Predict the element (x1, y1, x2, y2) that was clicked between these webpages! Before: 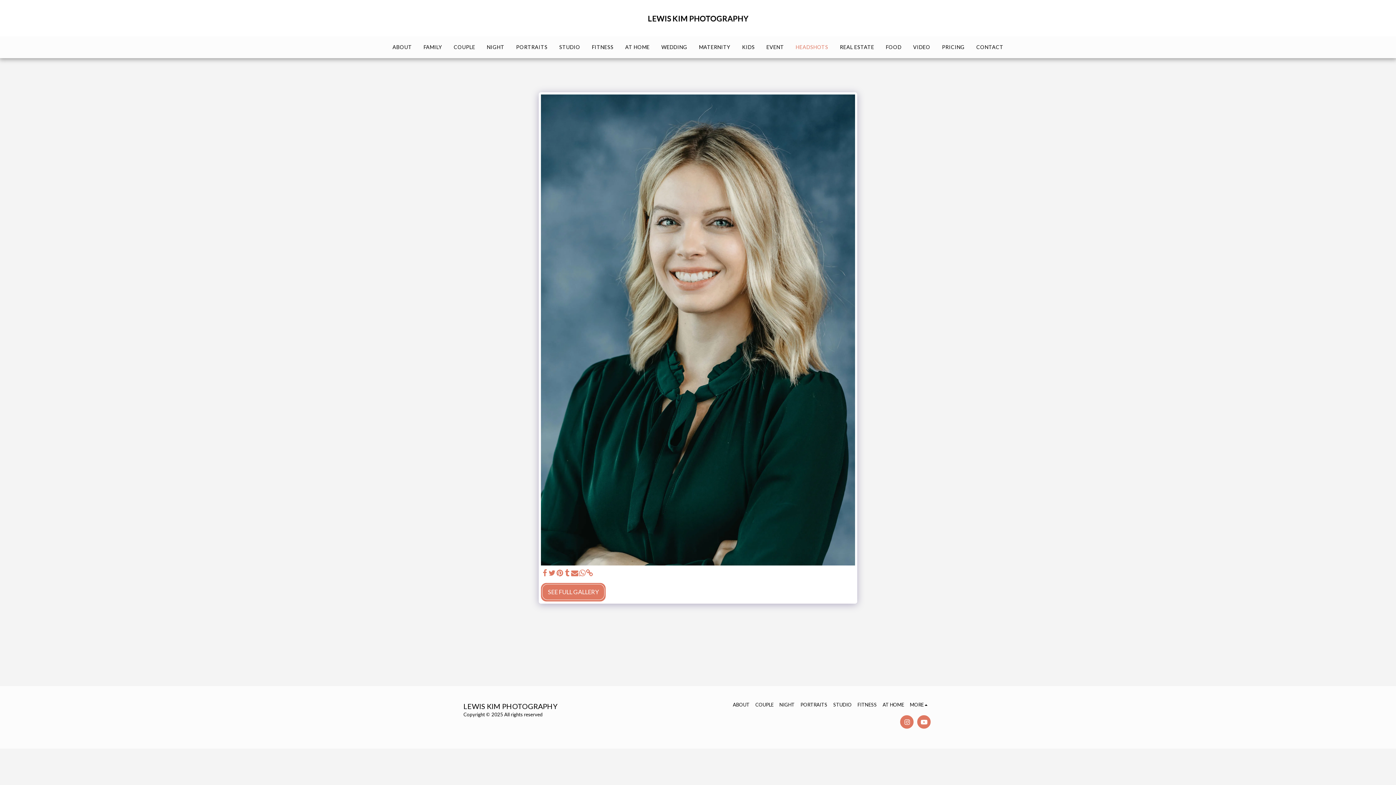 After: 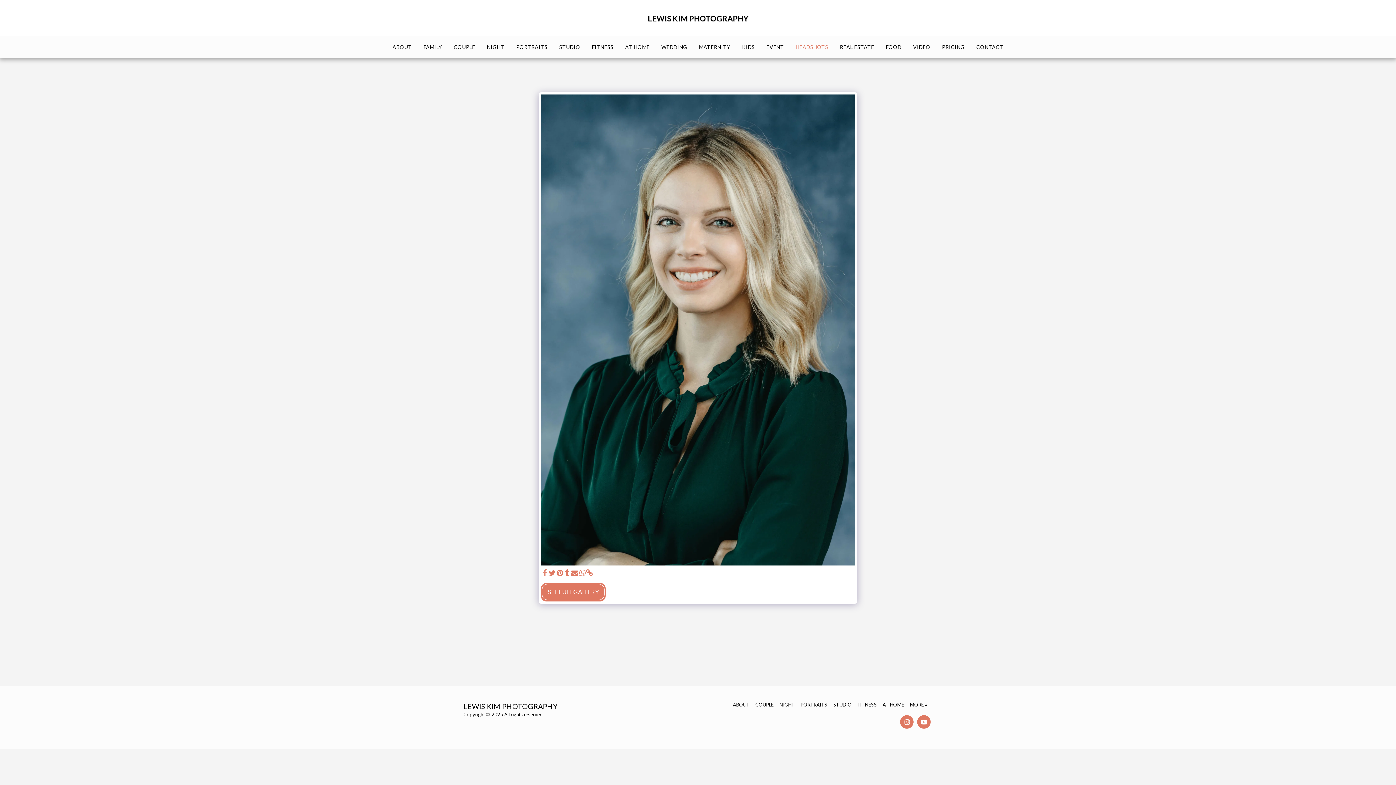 Action: label:   bbox: (541, 569, 548, 577)